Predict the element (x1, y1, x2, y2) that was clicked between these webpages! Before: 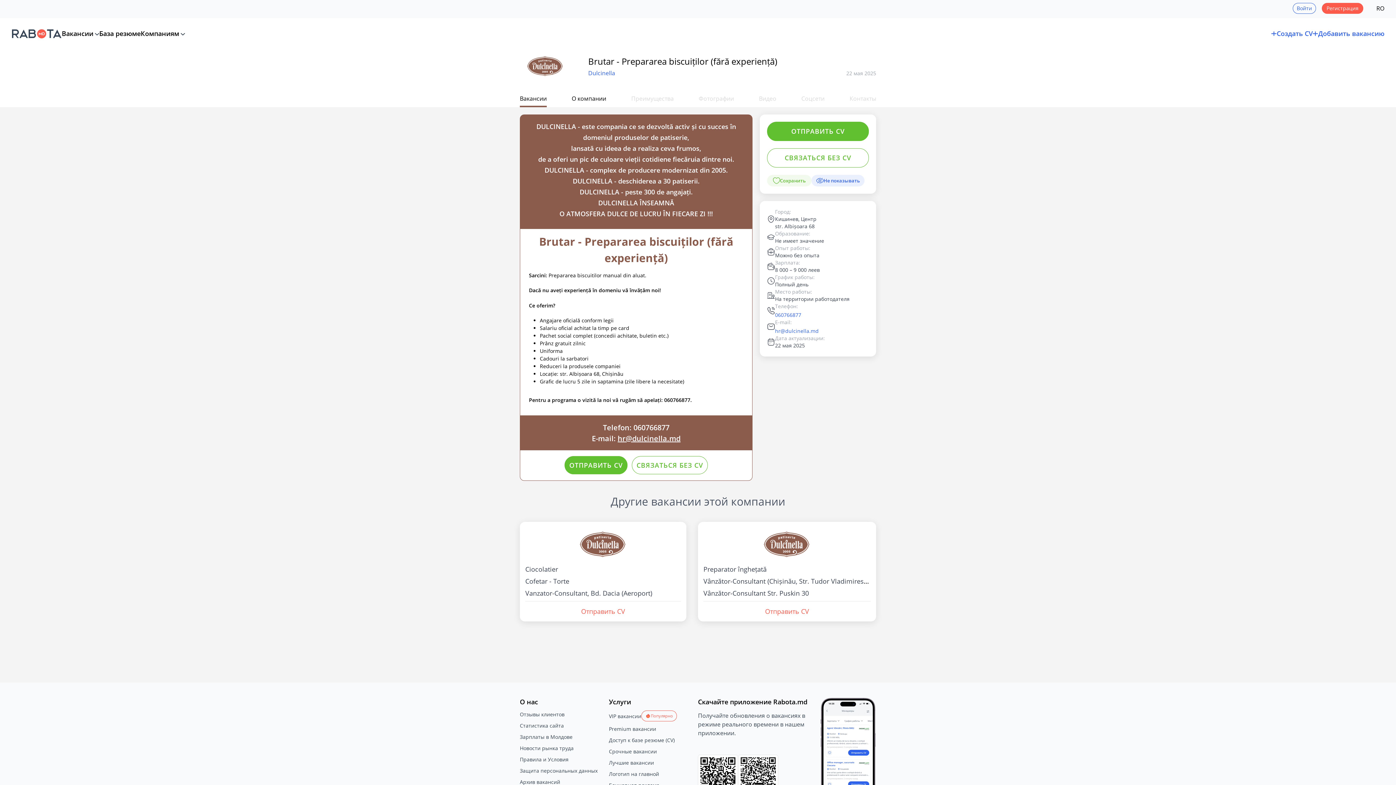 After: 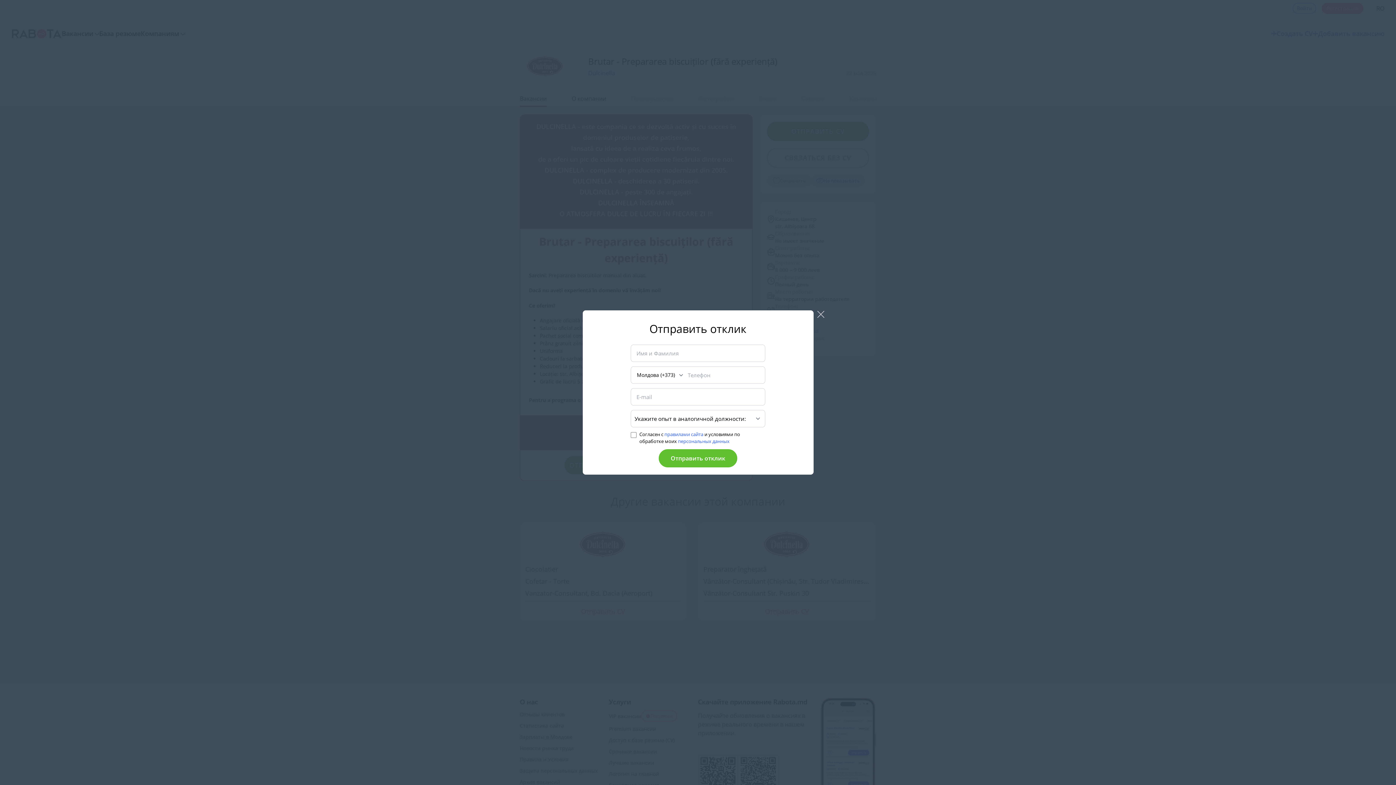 Action: label: СВЯЗАТЬСЯ БЕЗ CV bbox: (632, 456, 708, 474)